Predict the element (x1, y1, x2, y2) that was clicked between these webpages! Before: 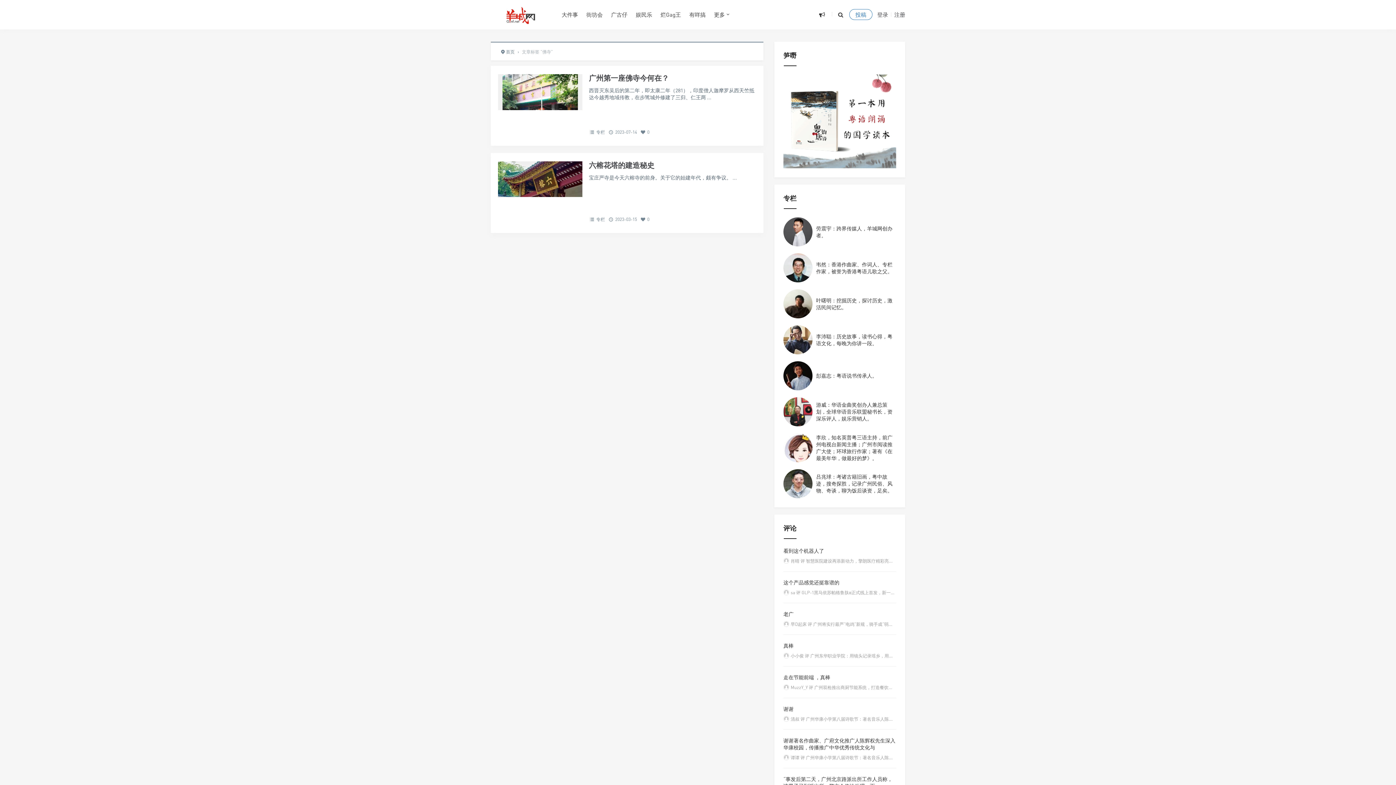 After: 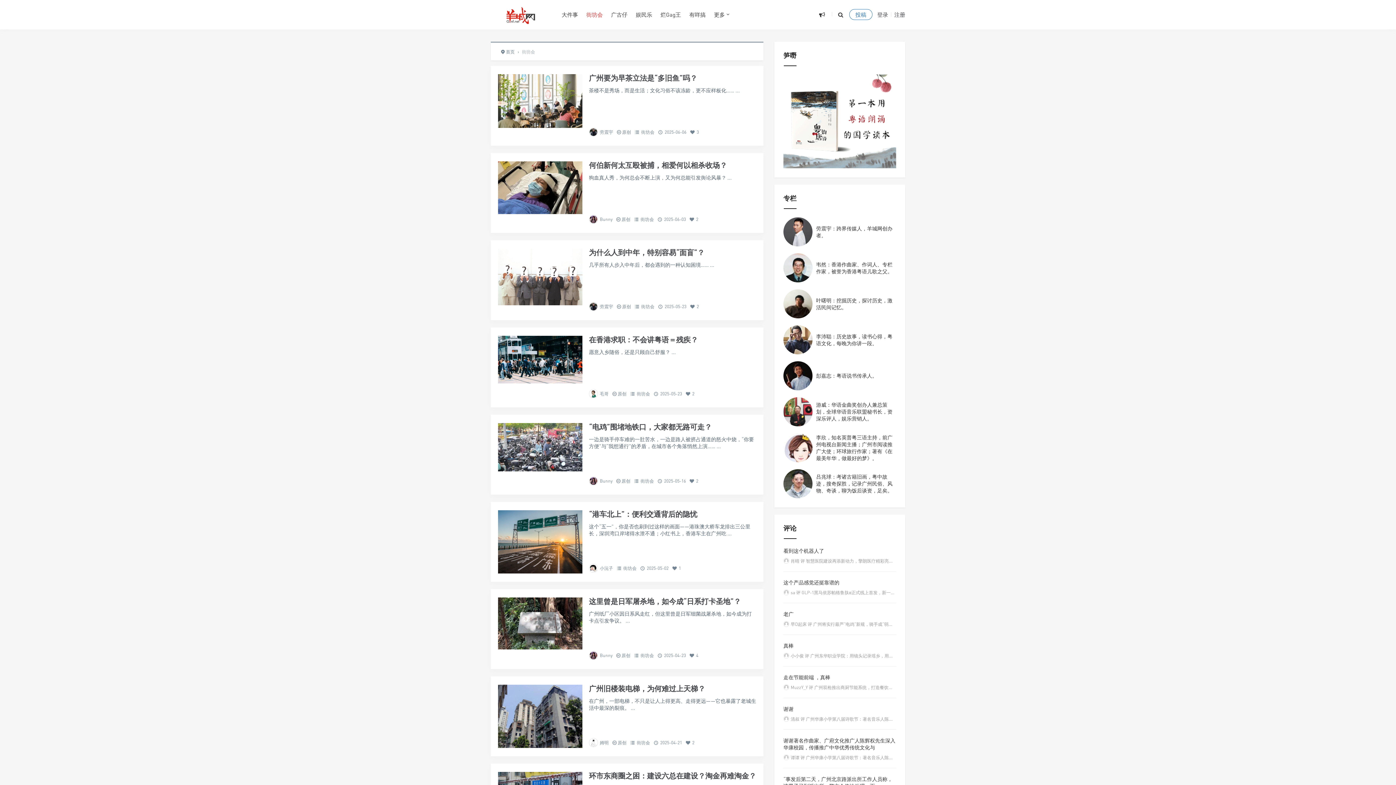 Action: bbox: (586, 0, 602, 29) label: 街坊会